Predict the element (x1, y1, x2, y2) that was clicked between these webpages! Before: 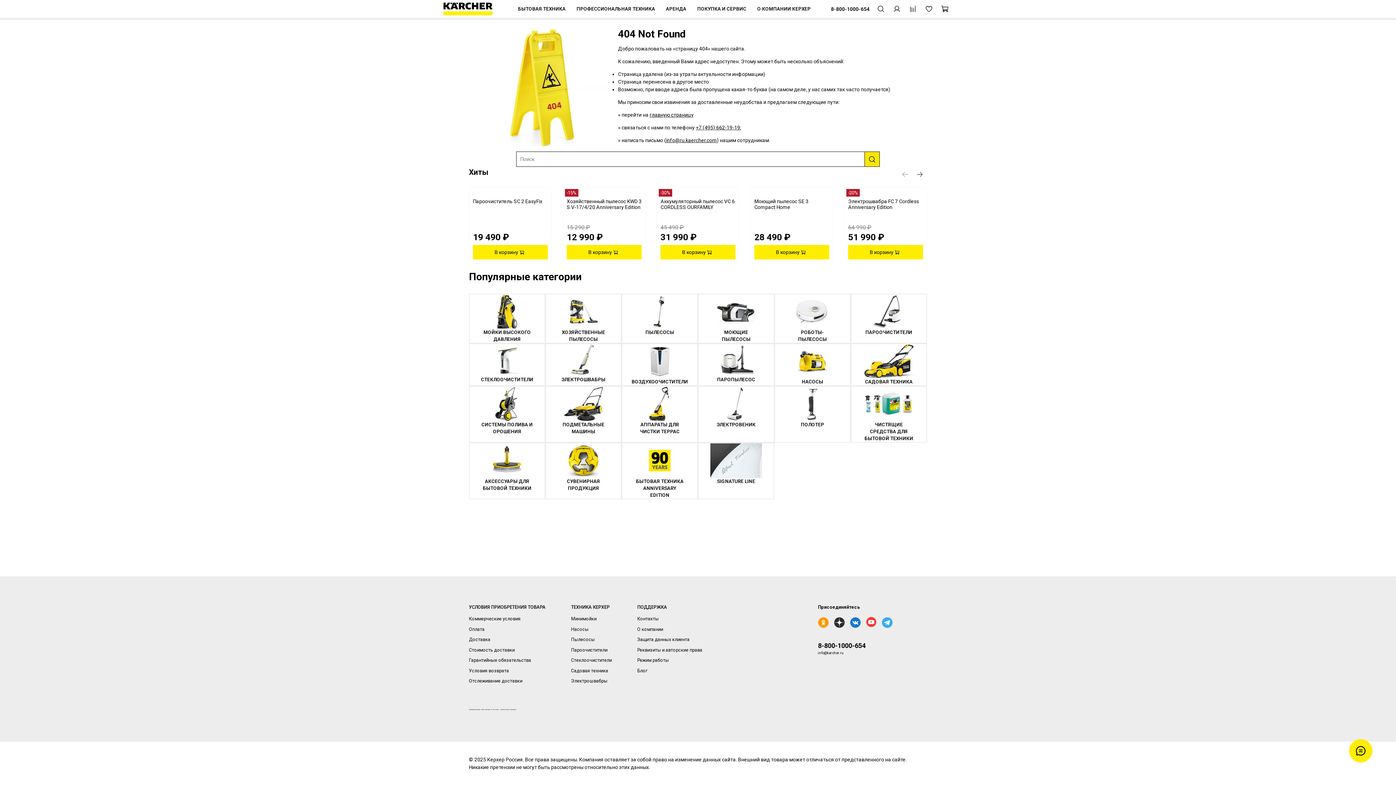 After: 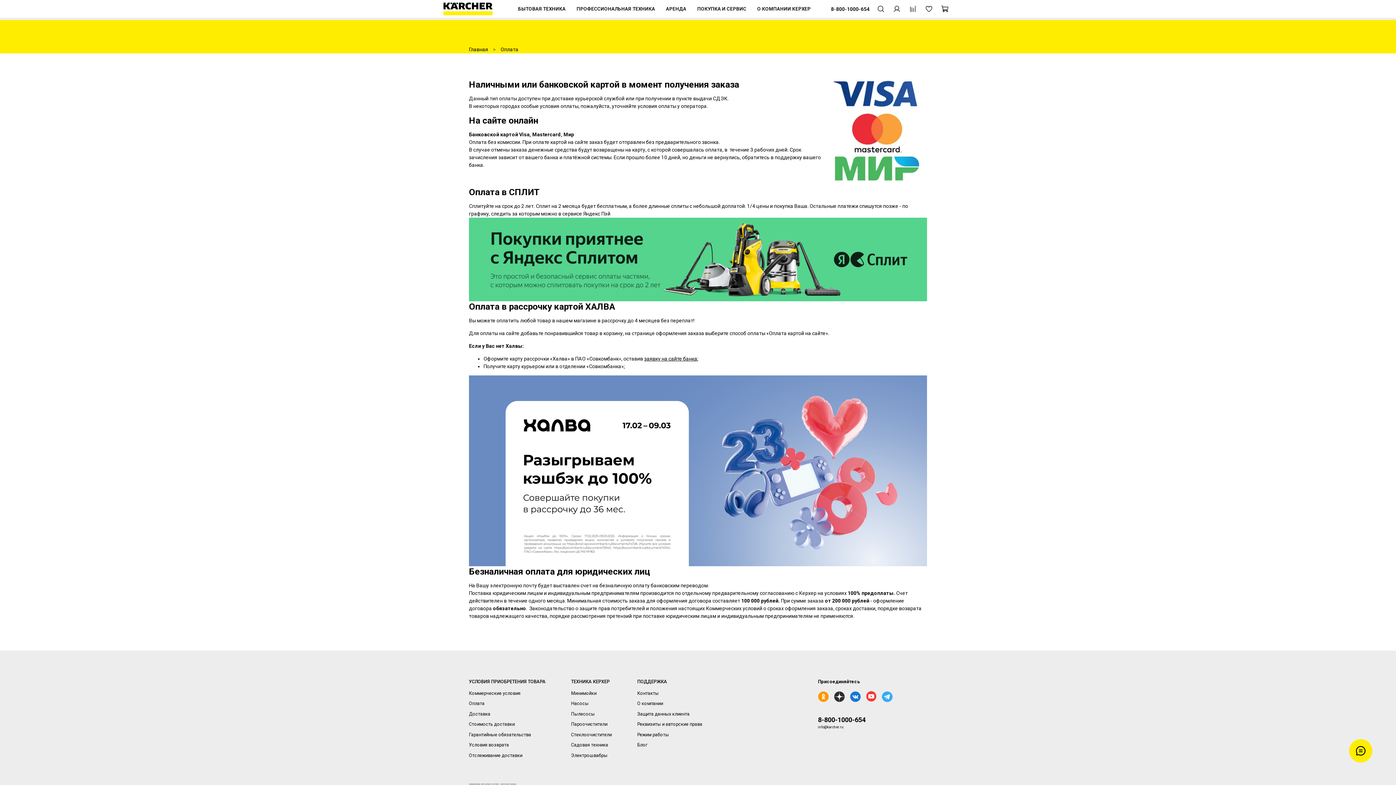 Action: label: Оплата bbox: (469, 626, 545, 633)